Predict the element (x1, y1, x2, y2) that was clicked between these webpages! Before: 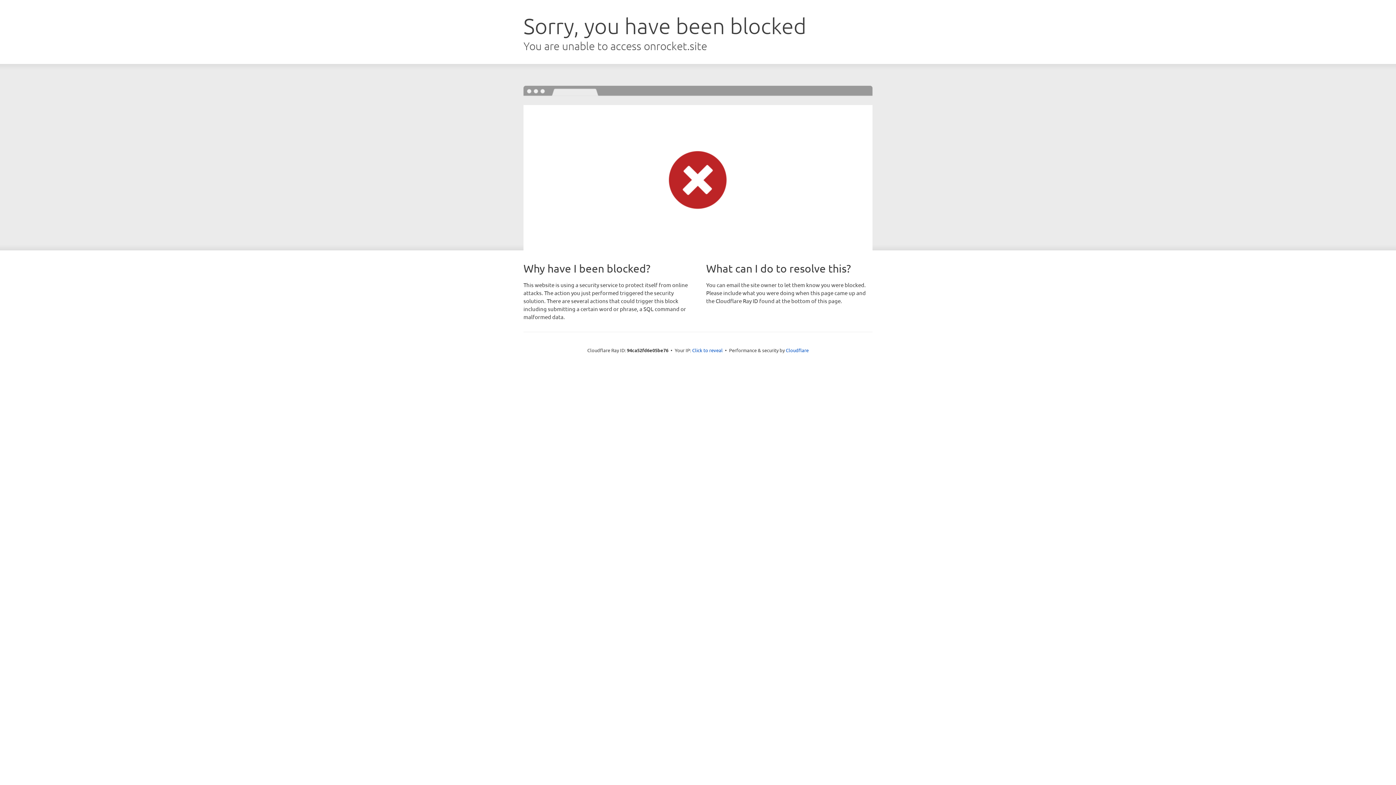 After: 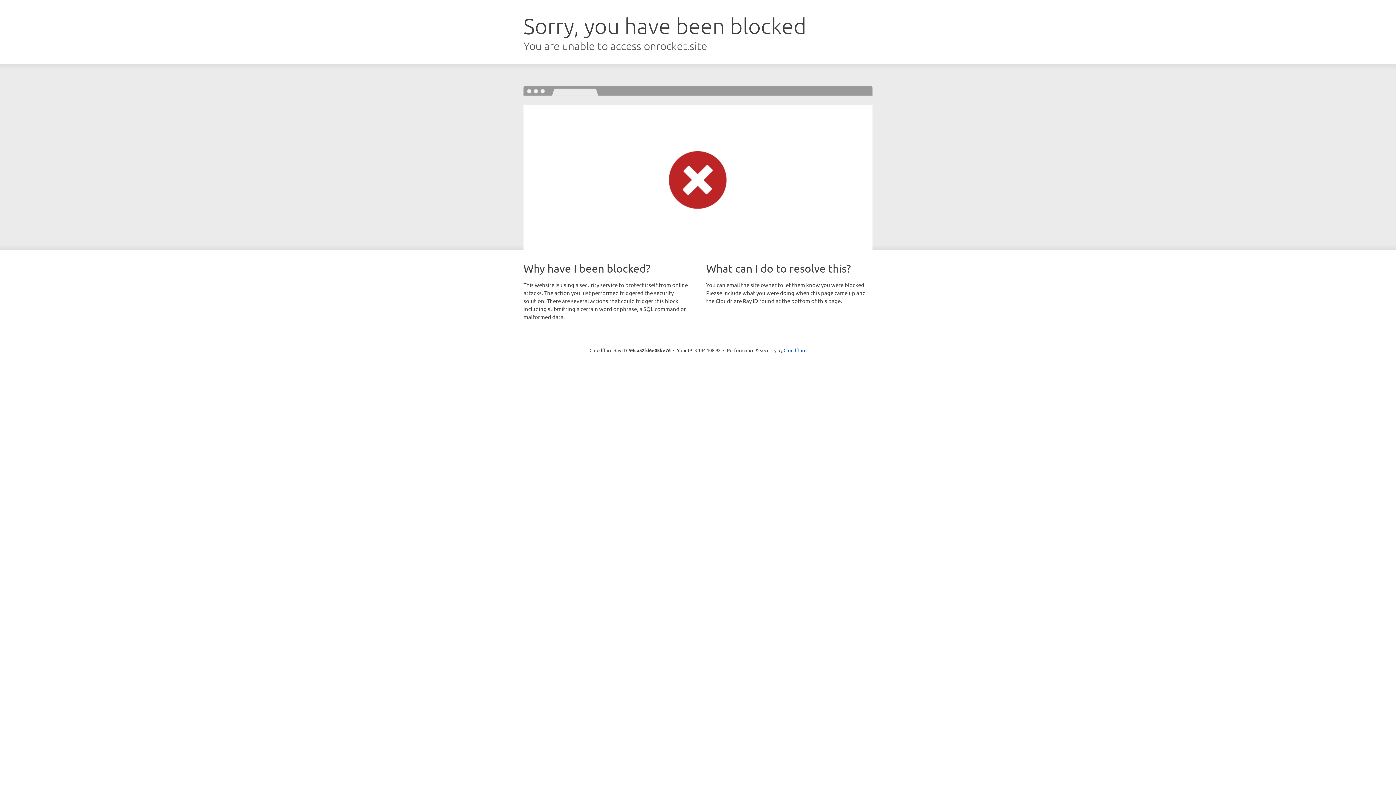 Action: label: Click to reveal bbox: (692, 346, 722, 353)